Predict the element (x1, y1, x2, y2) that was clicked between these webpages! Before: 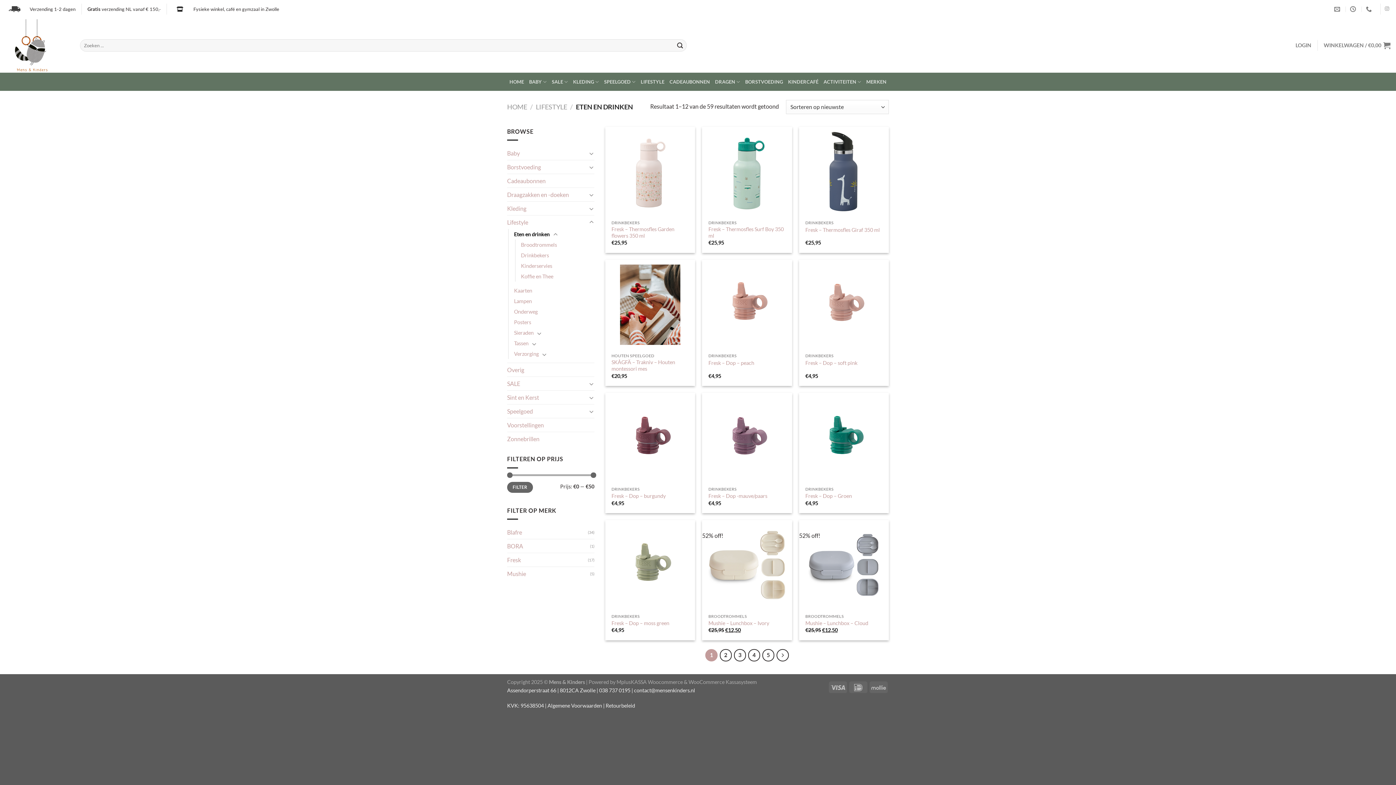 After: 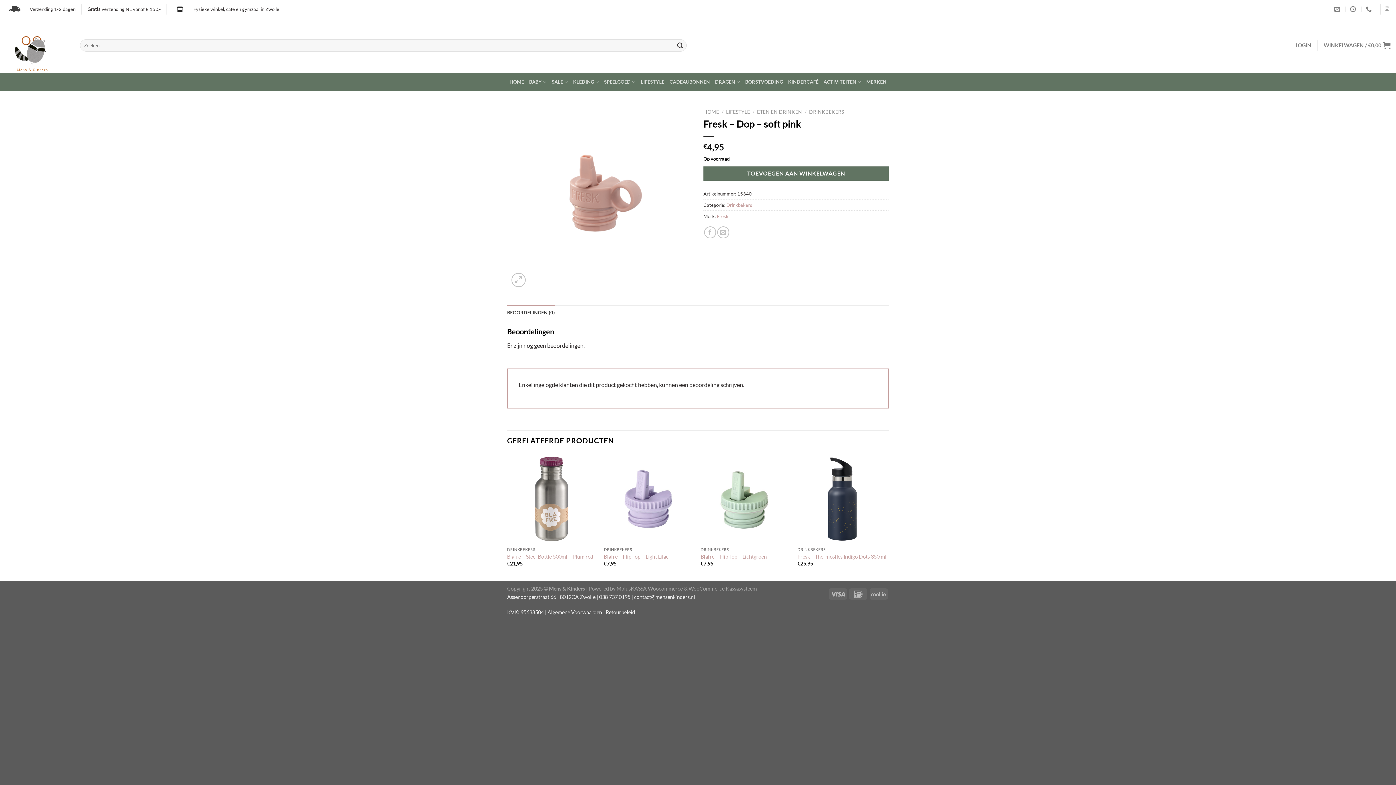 Action: bbox: (805, 359, 857, 366) label: Fresk – Dop – soft pink